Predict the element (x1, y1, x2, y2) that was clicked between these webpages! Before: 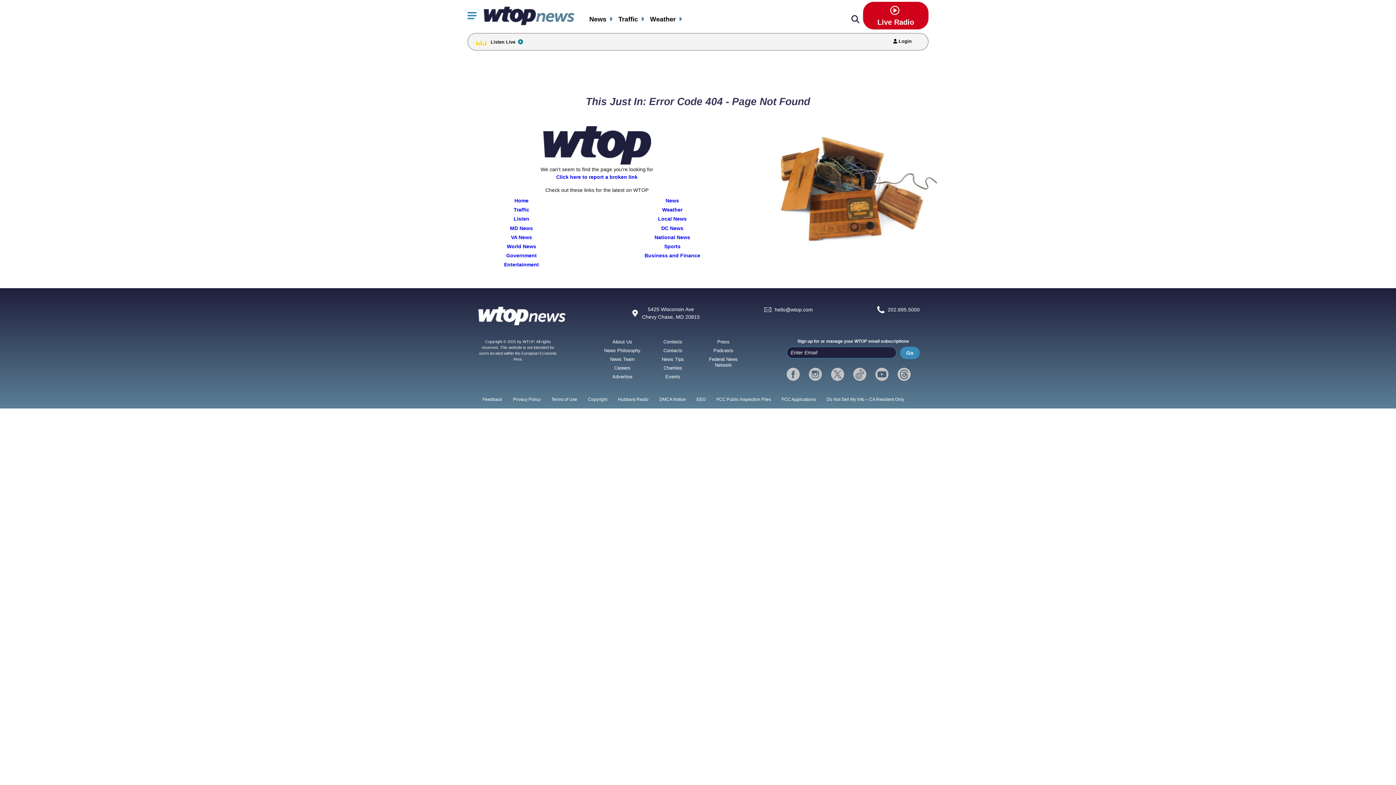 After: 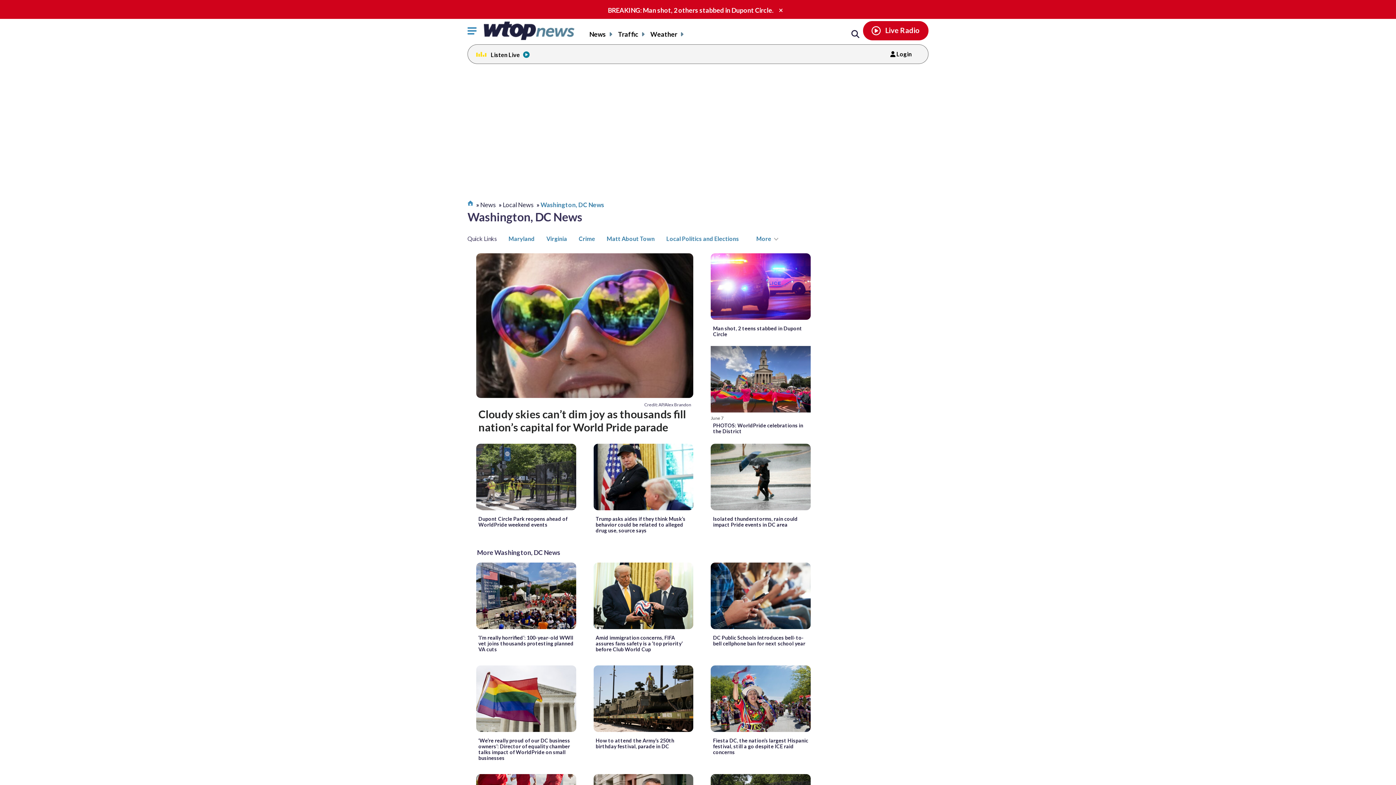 Action: label: DC News bbox: (597, 225, 748, 234)